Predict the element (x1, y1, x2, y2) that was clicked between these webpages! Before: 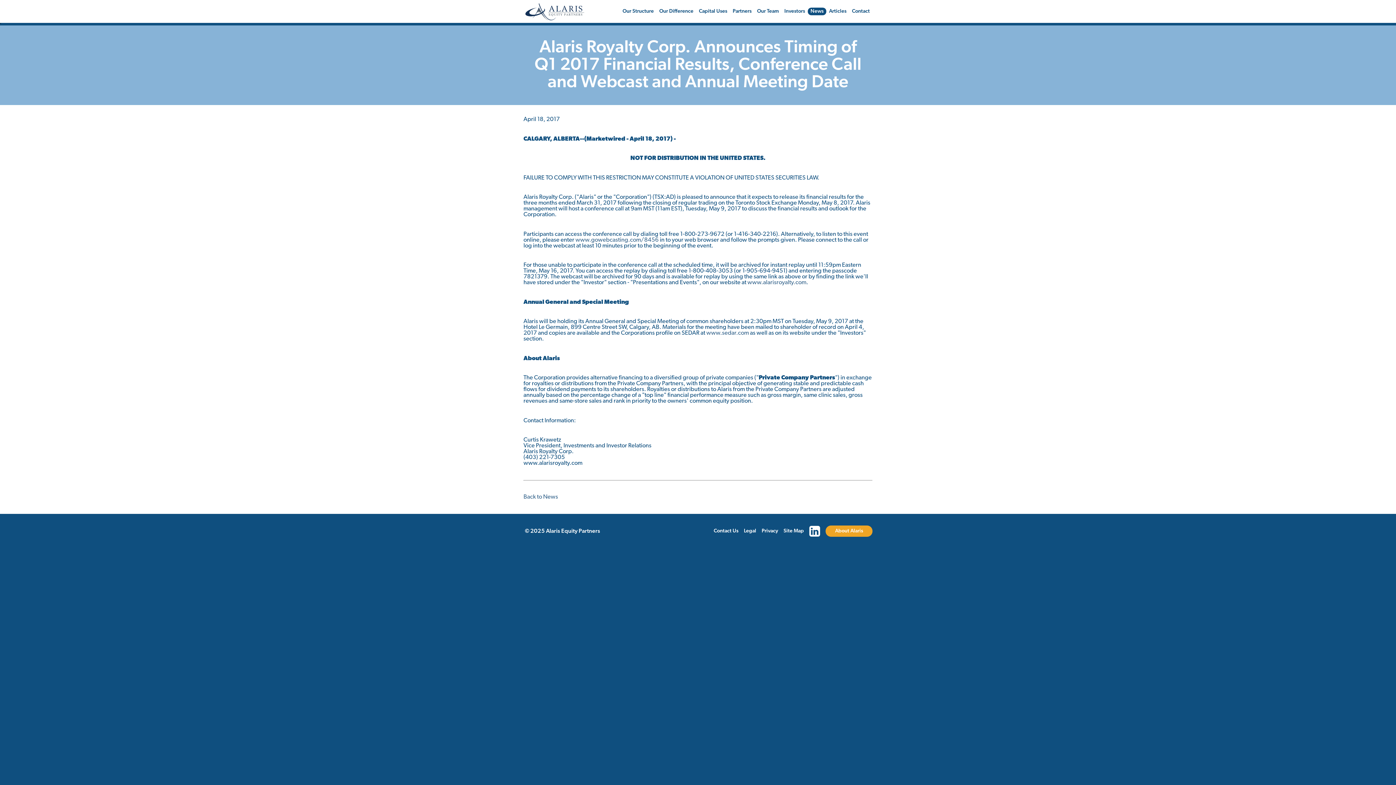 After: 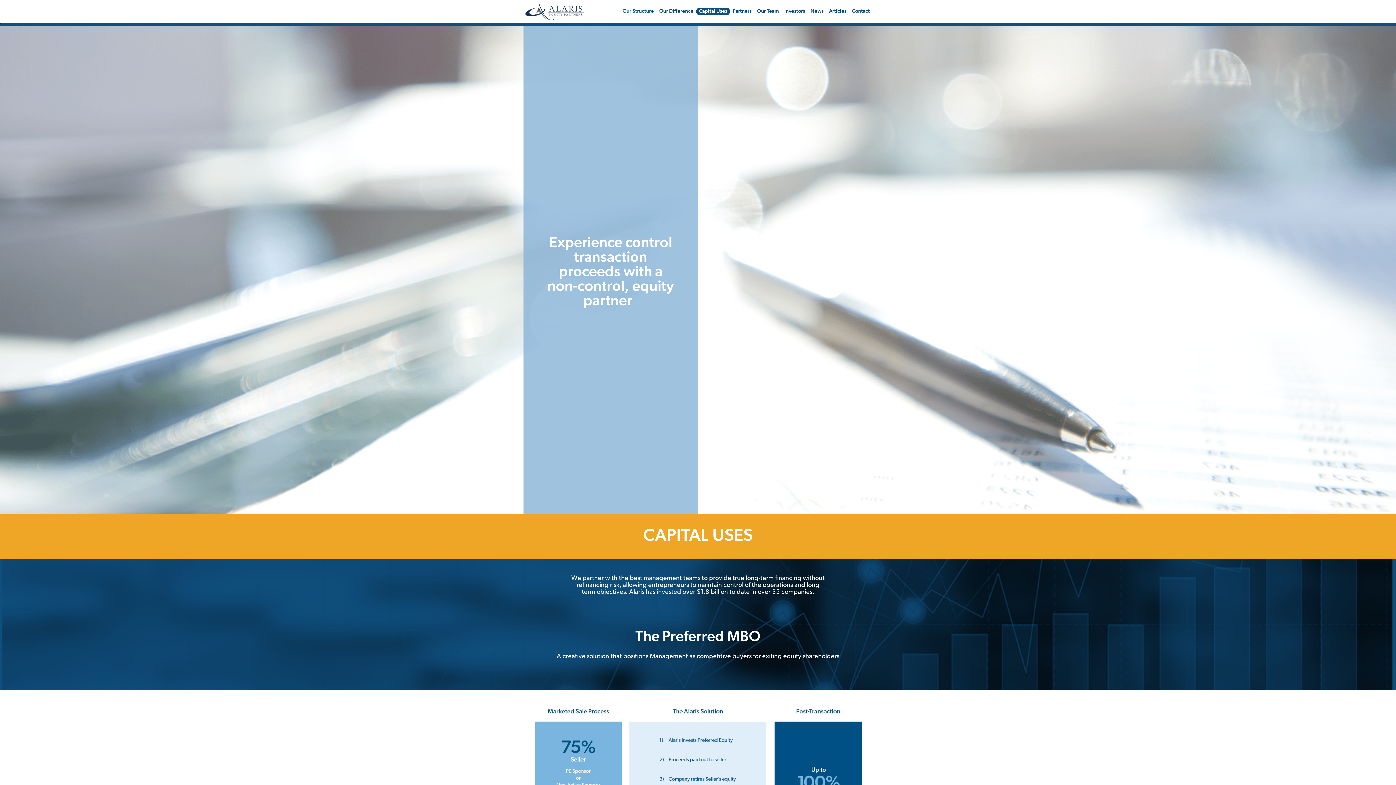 Action: bbox: (696, 7, 730, 15) label: Capital Uses